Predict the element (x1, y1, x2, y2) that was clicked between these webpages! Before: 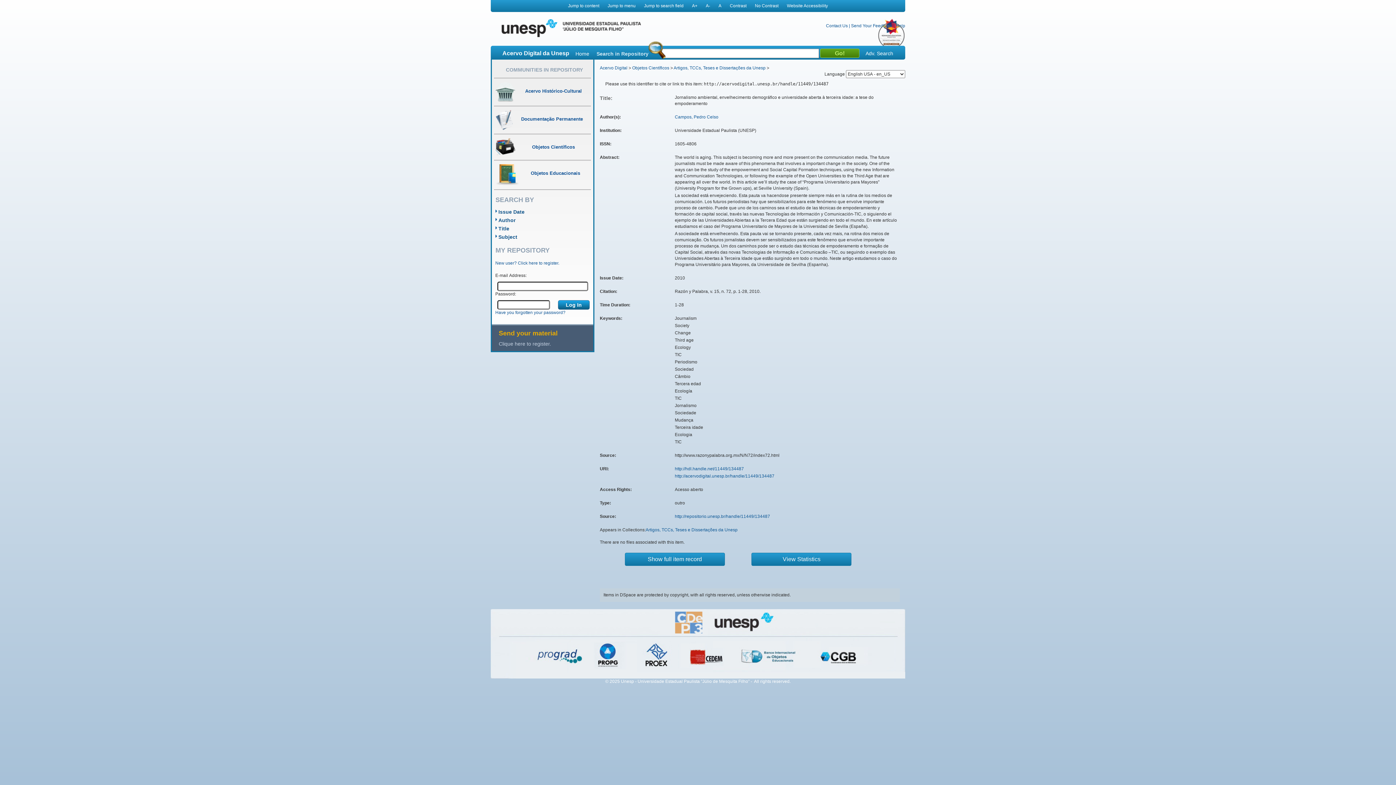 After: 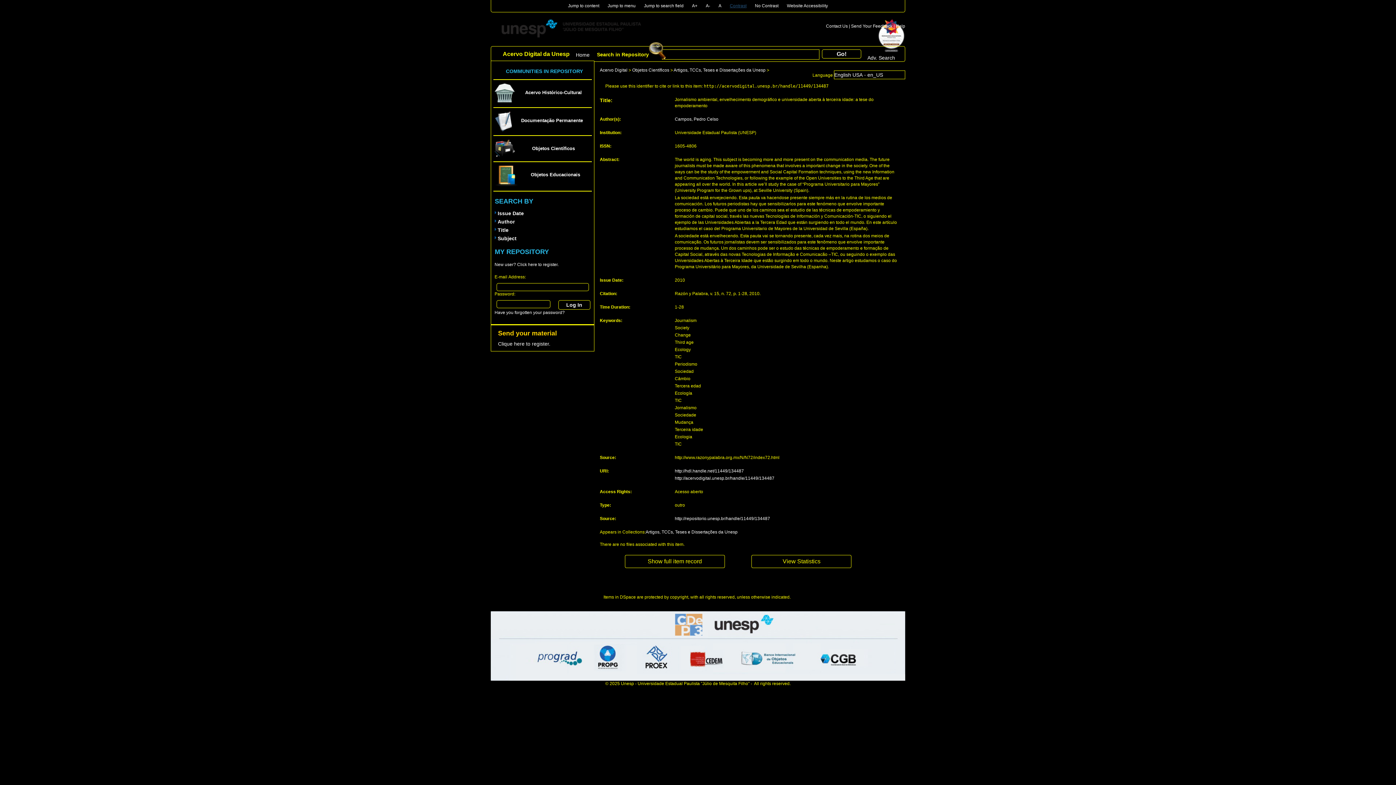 Action: label: Contrast bbox: (730, 3, 746, 8)